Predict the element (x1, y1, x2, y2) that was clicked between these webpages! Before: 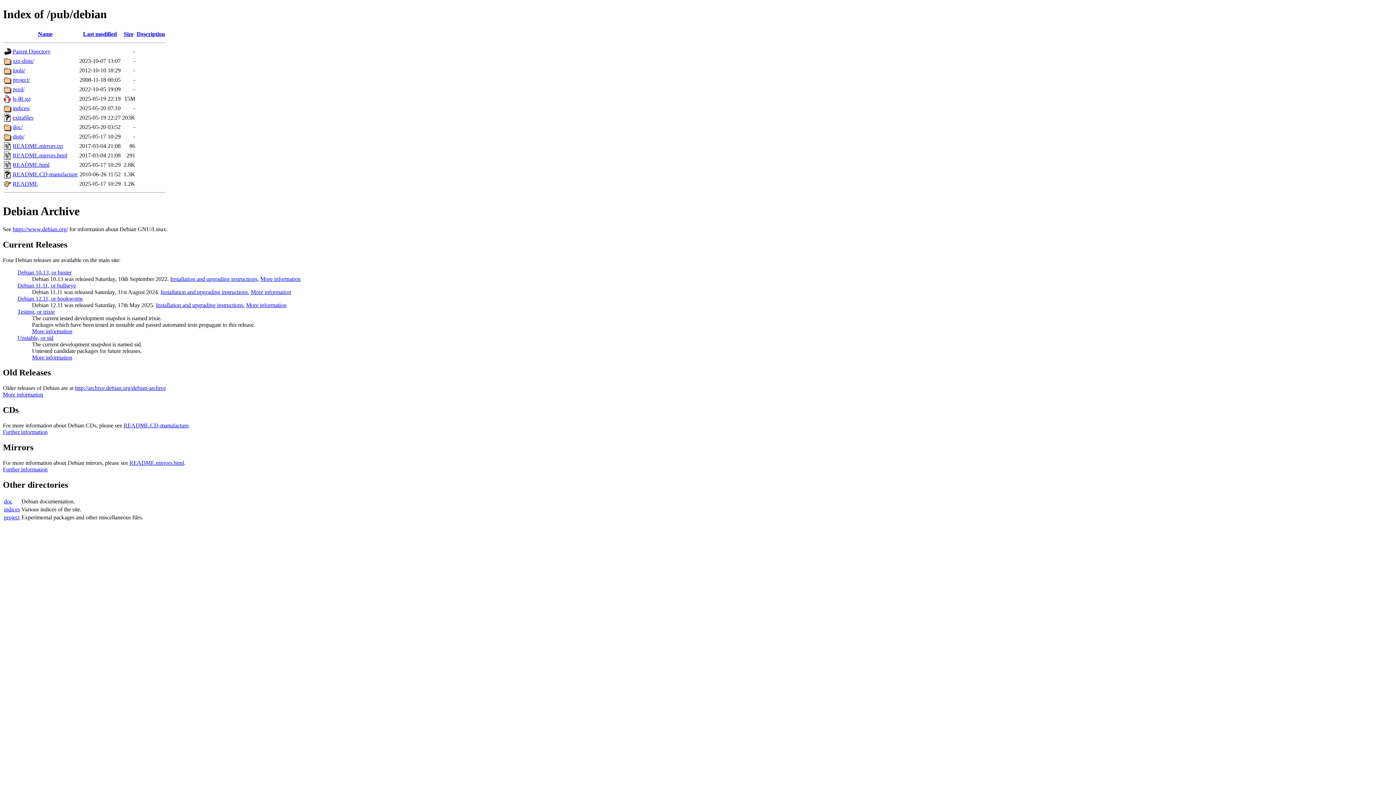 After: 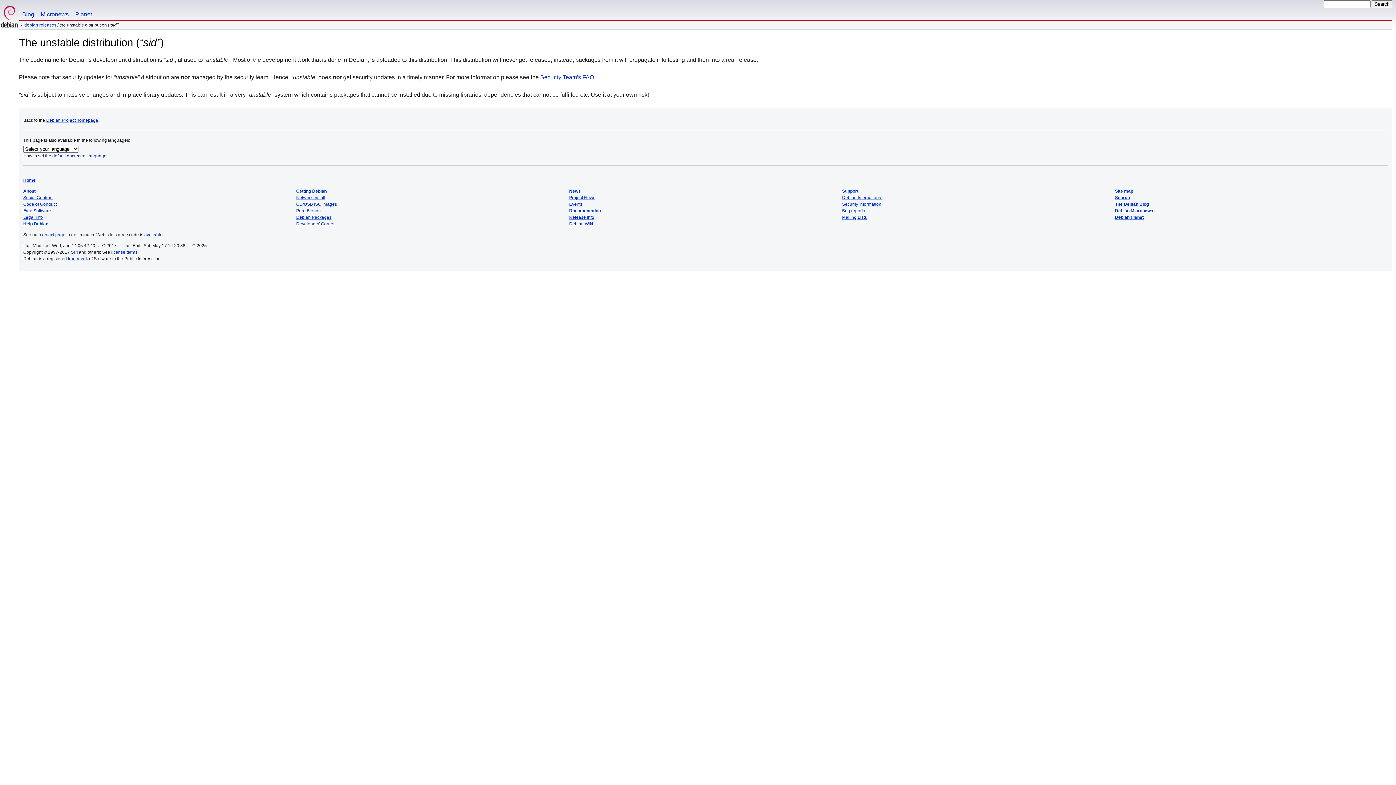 Action: bbox: (32, 354, 72, 360) label: More information